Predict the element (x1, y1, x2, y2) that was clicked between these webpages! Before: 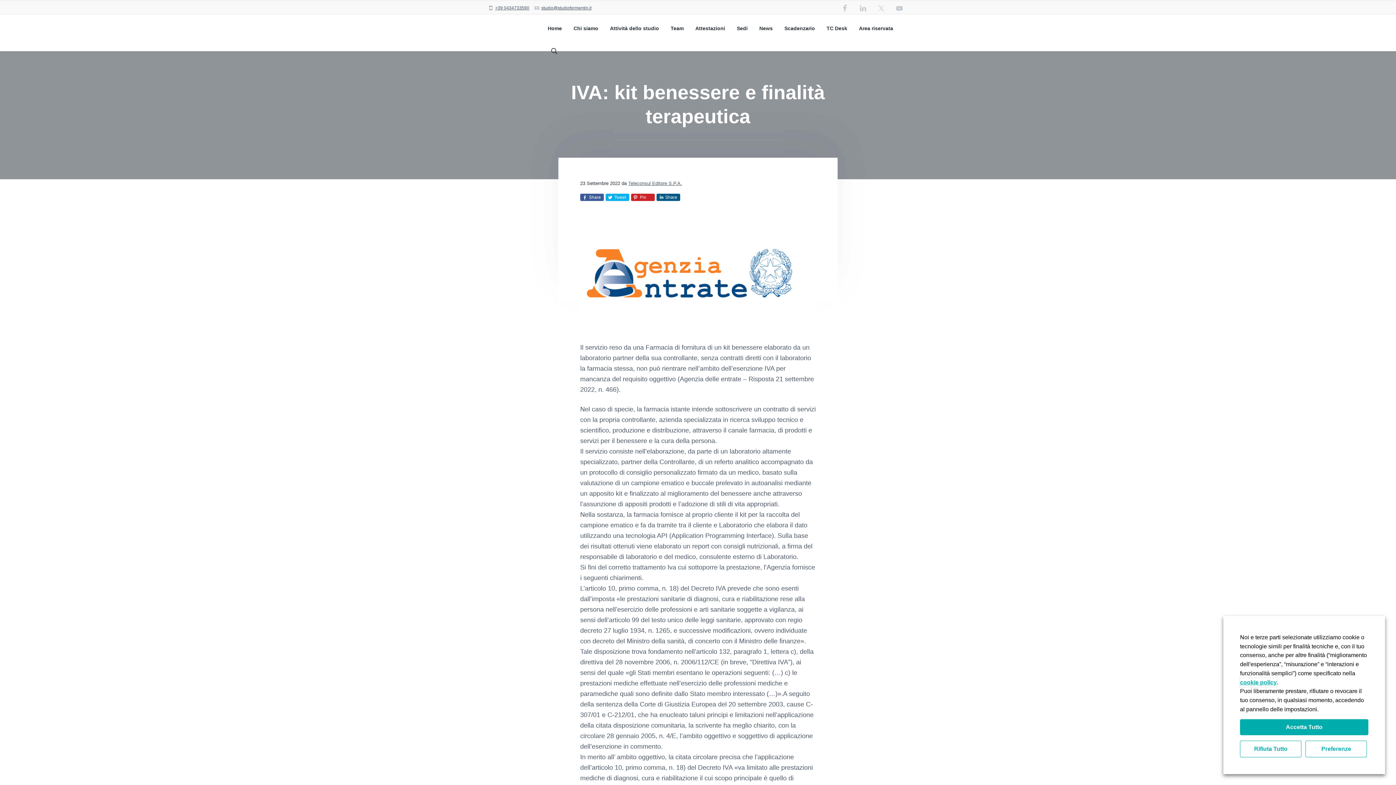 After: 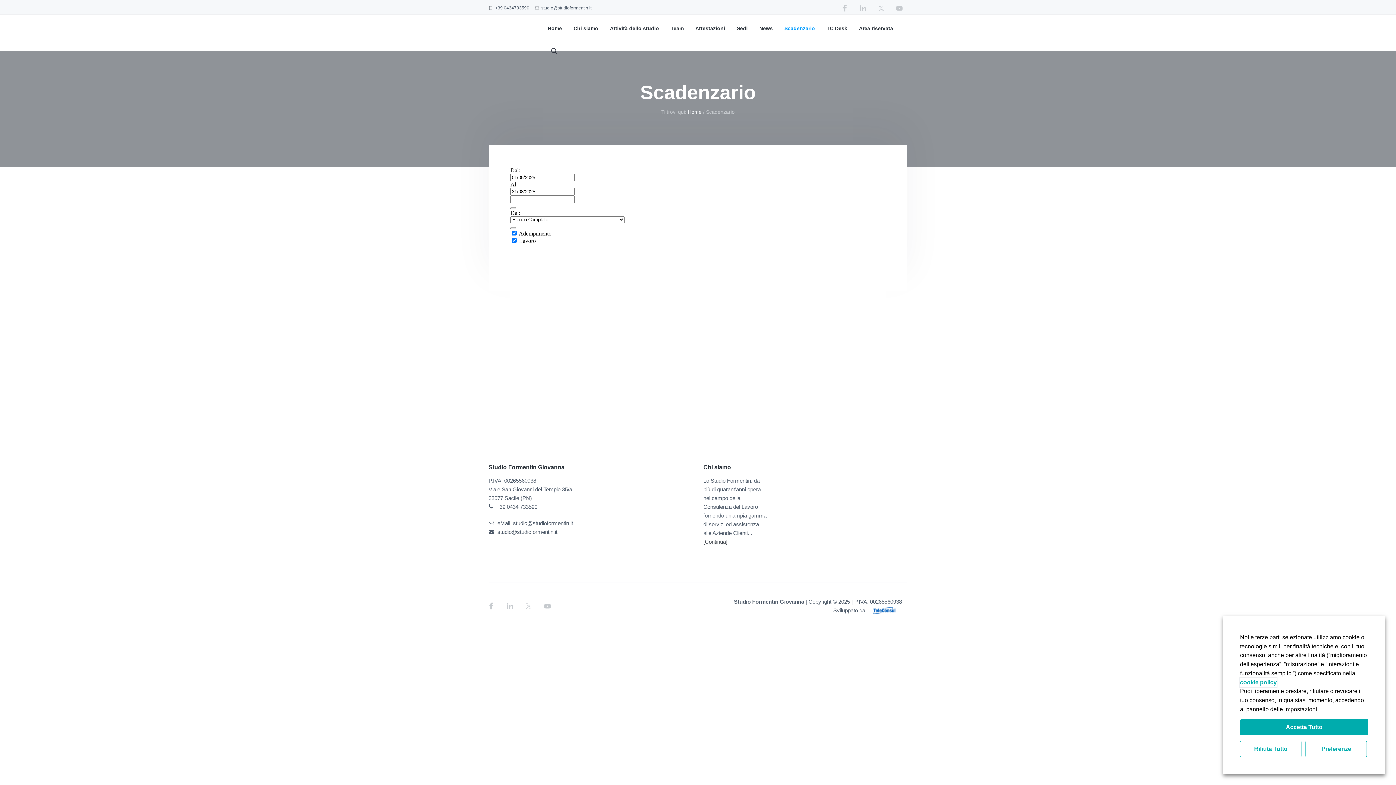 Action: label: Scadenzario bbox: (784, 24, 815, 32)